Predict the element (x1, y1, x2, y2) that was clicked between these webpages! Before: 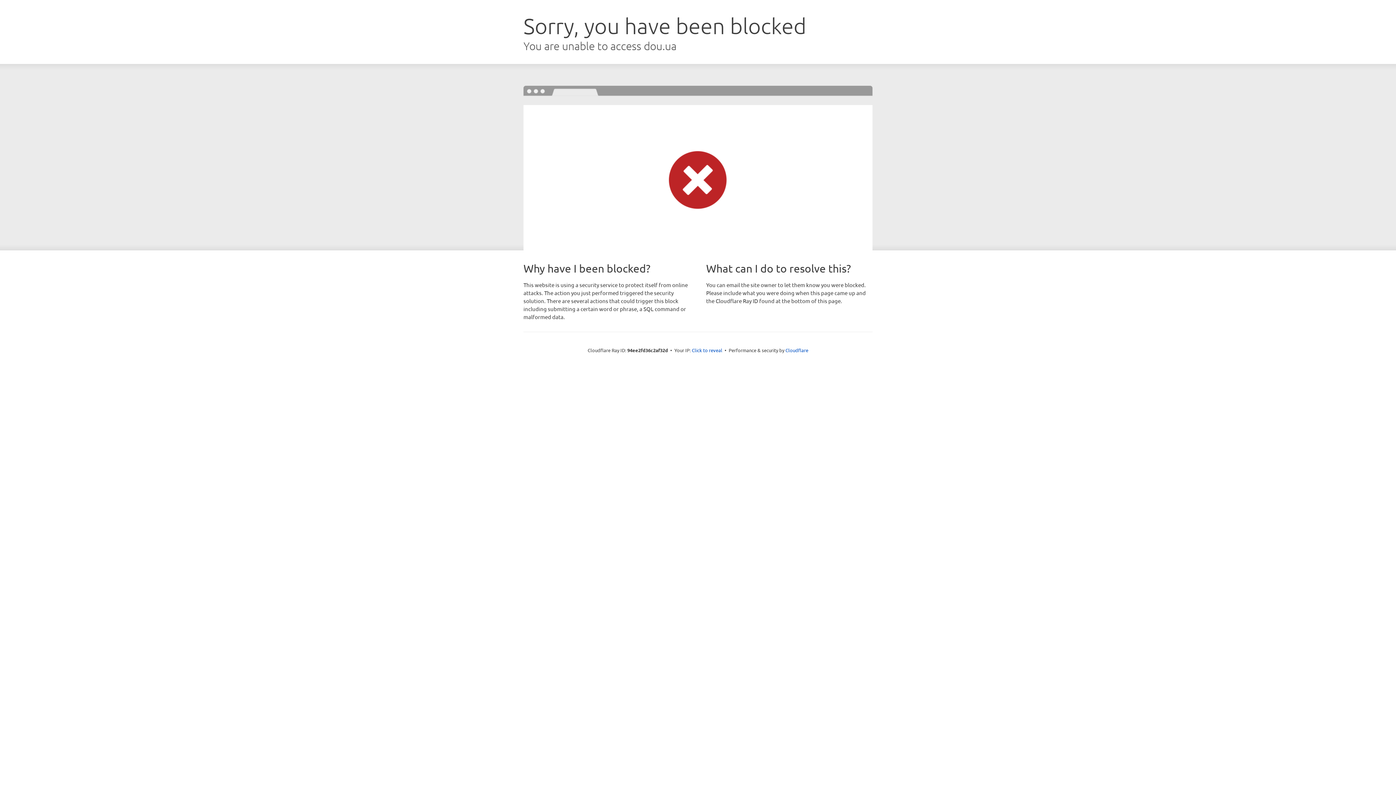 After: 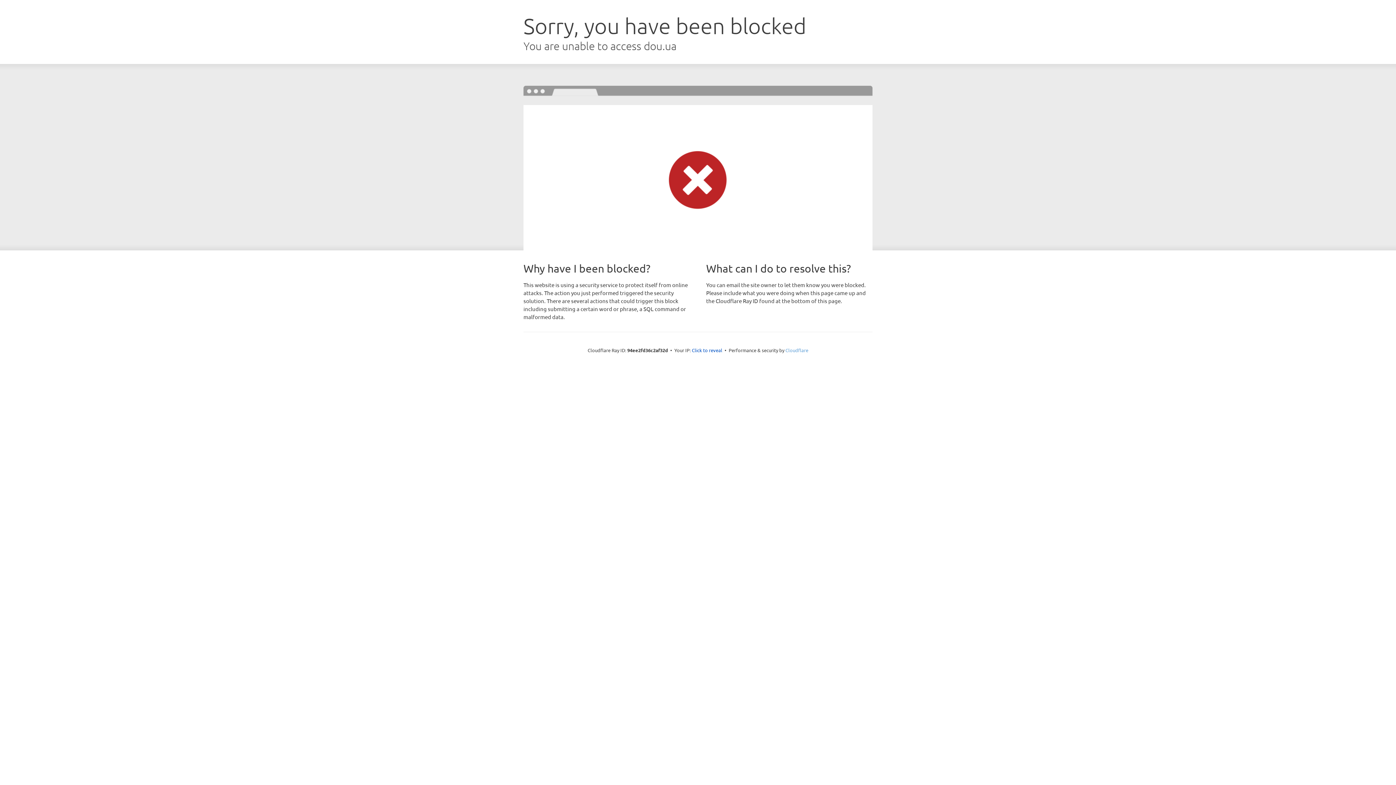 Action: bbox: (785, 347, 808, 353) label: Cloudflare